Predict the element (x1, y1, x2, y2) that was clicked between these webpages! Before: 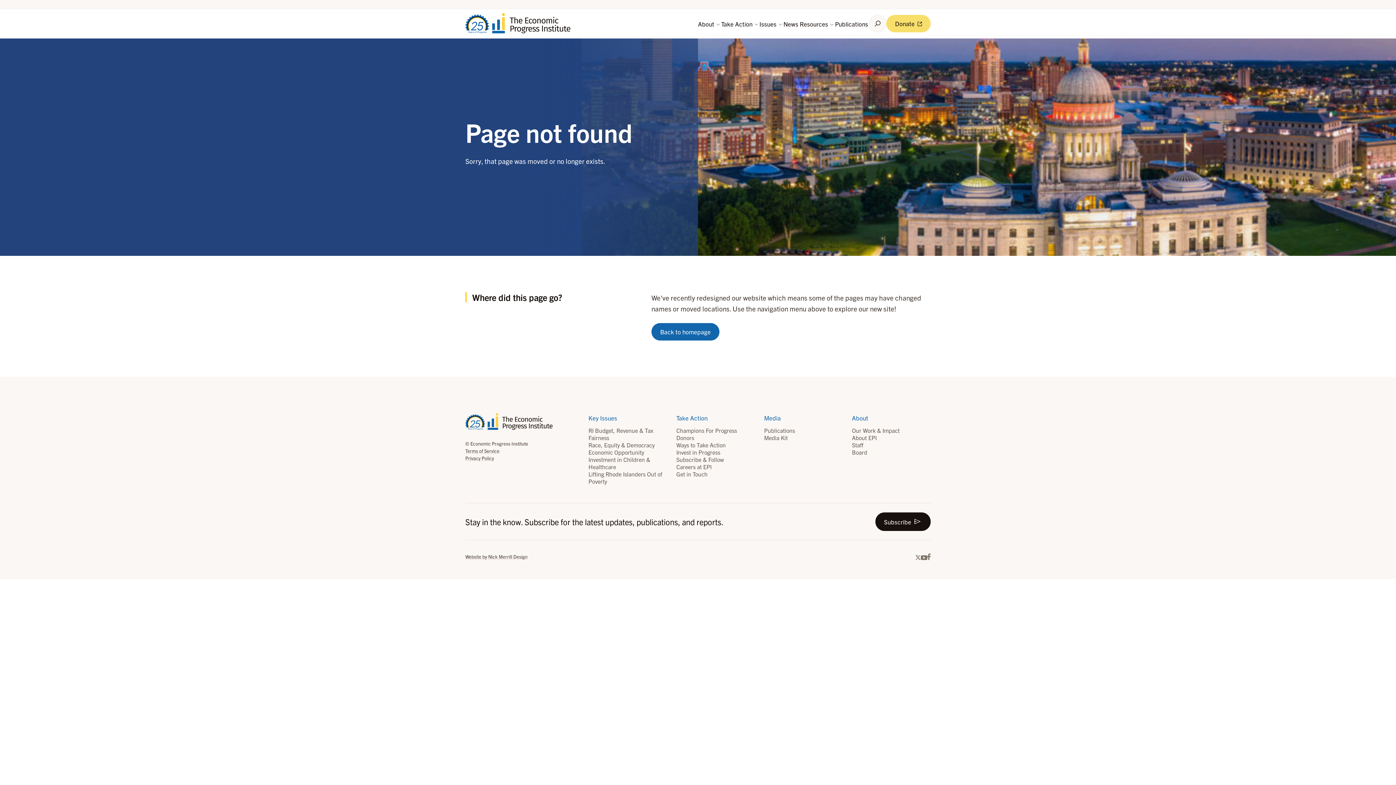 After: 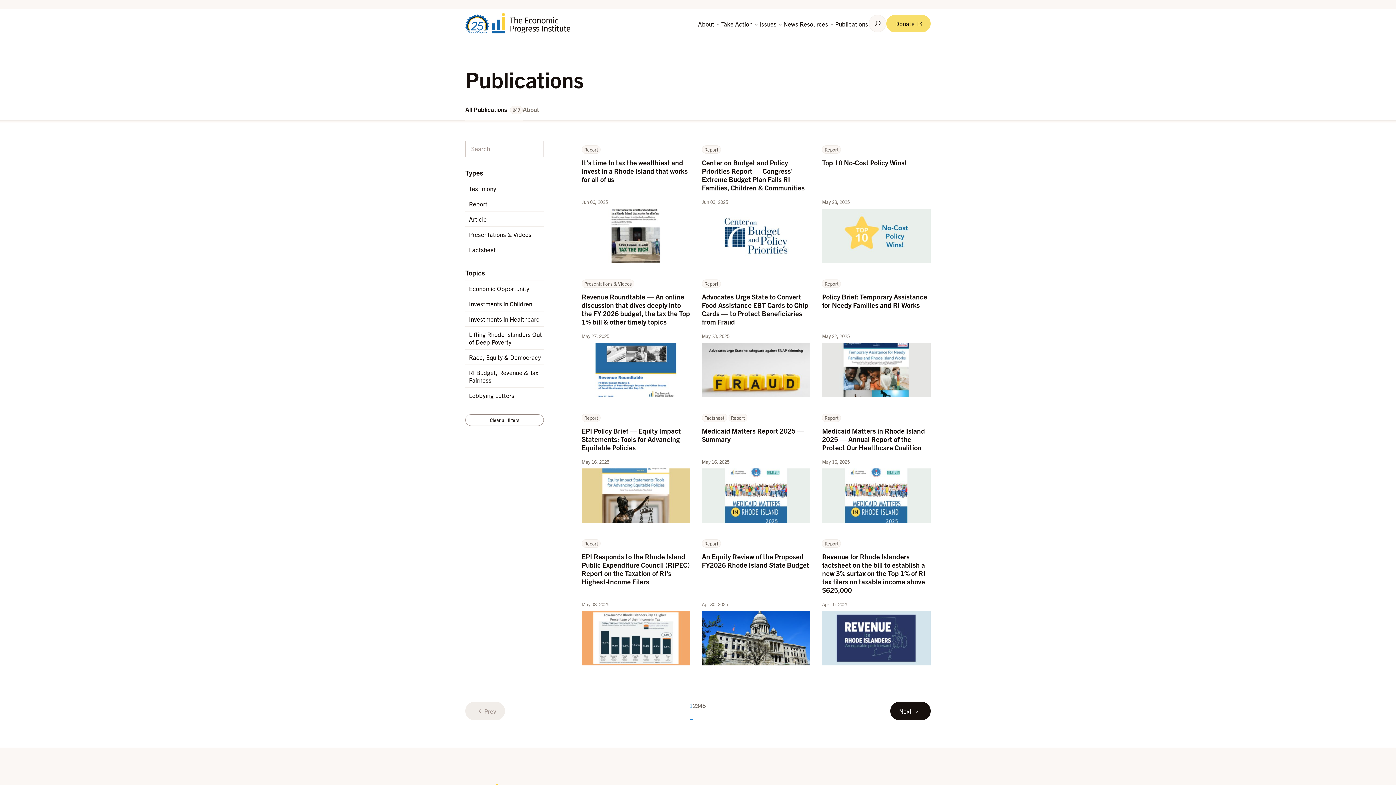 Action: label: Publications bbox: (764, 426, 843, 434)